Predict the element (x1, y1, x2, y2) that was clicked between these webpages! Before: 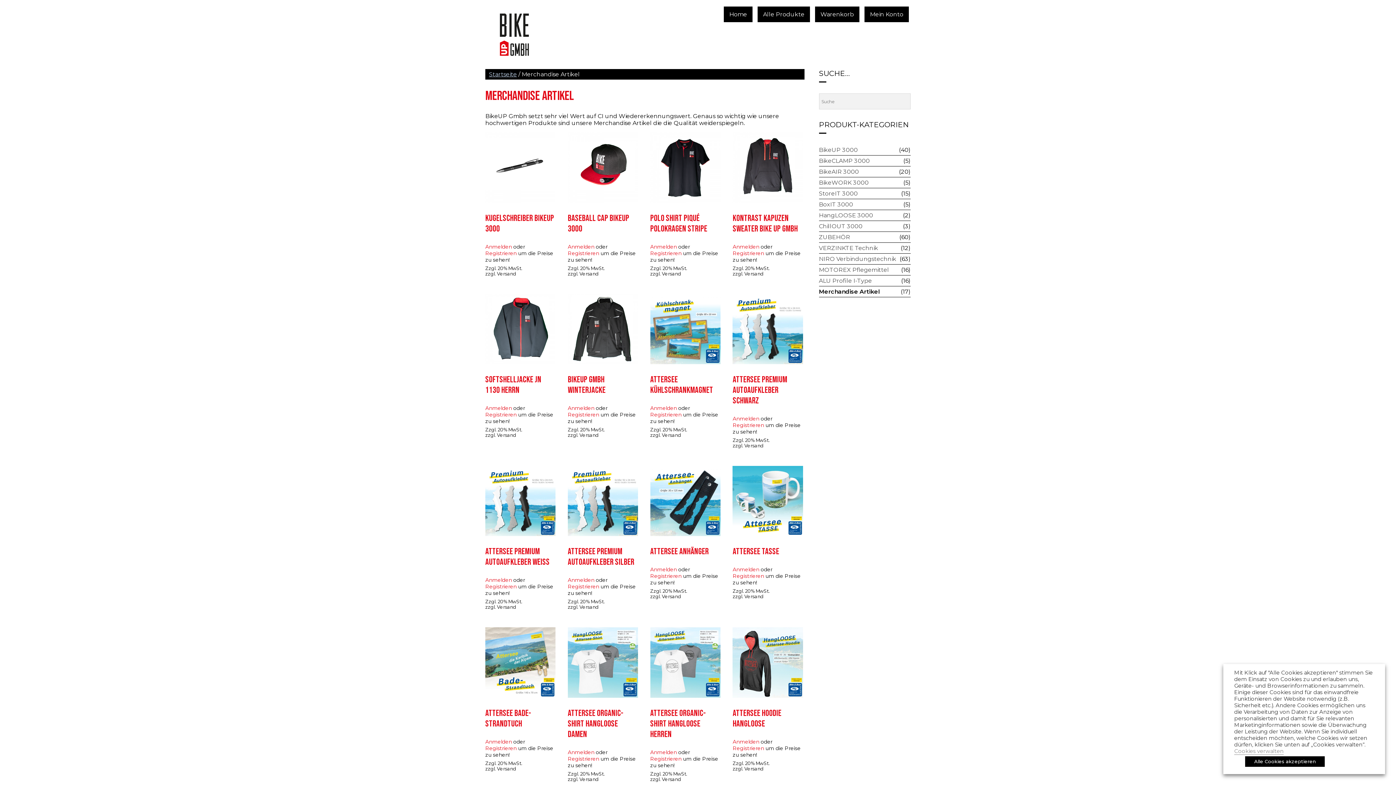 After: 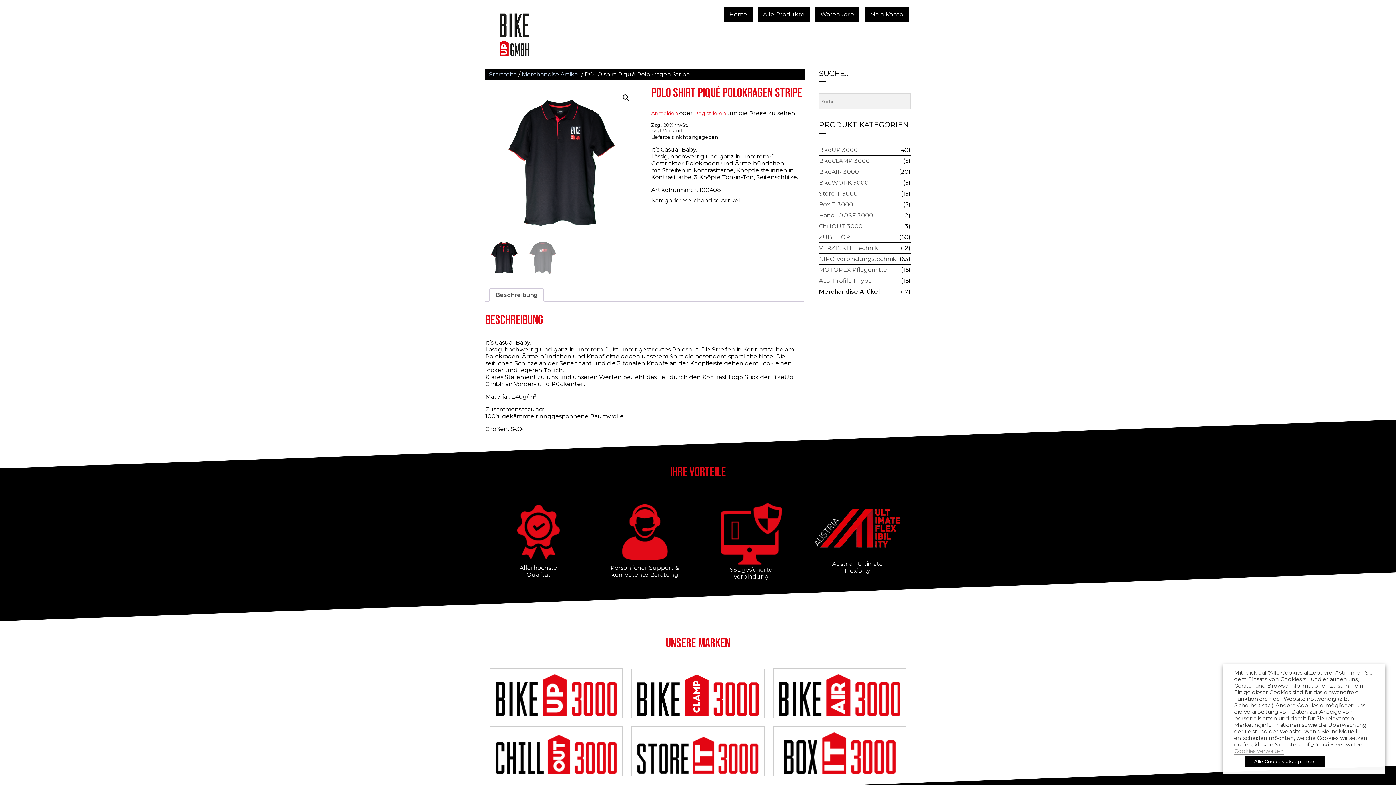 Action: label: POLO SHIRT PIQUÉ POLOKRAGEN STRIPE bbox: (650, 132, 720, 238)